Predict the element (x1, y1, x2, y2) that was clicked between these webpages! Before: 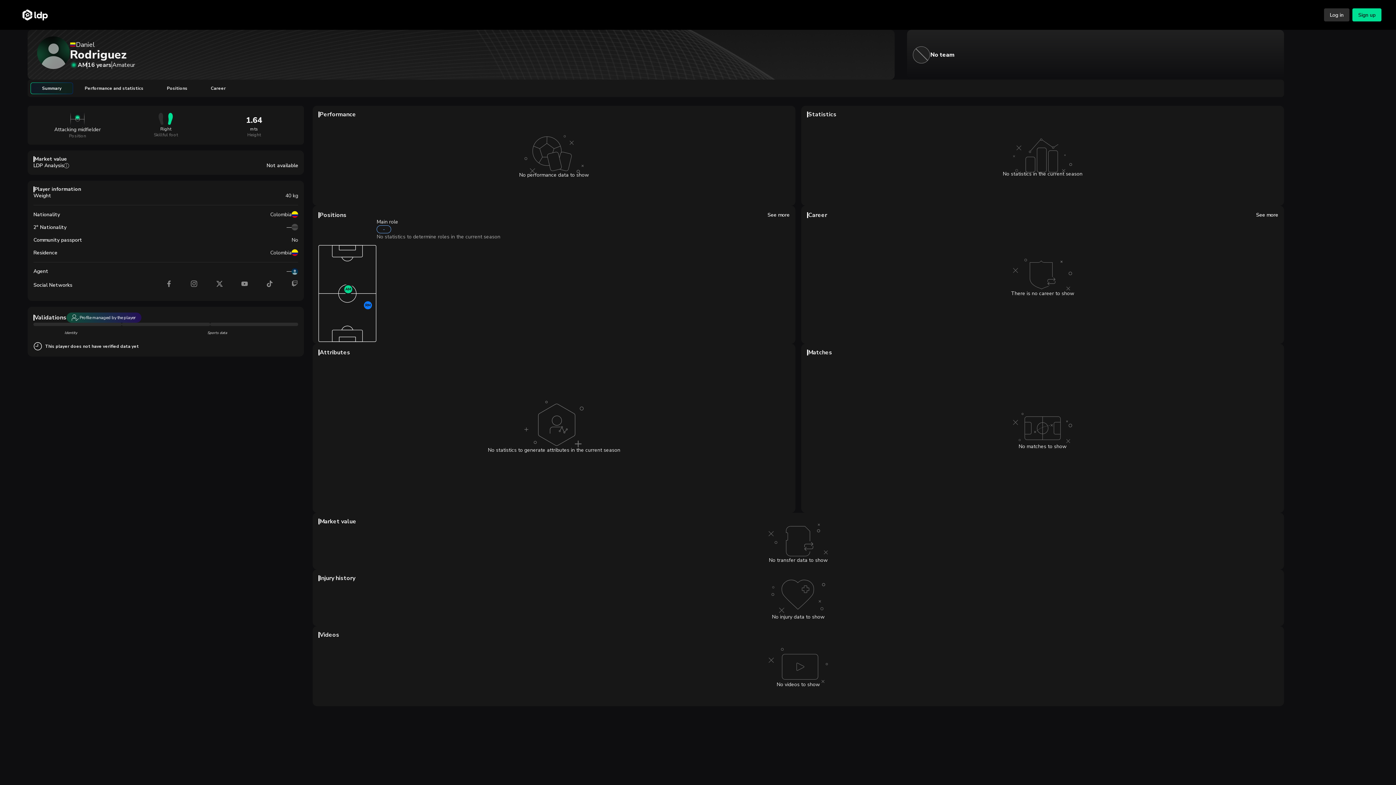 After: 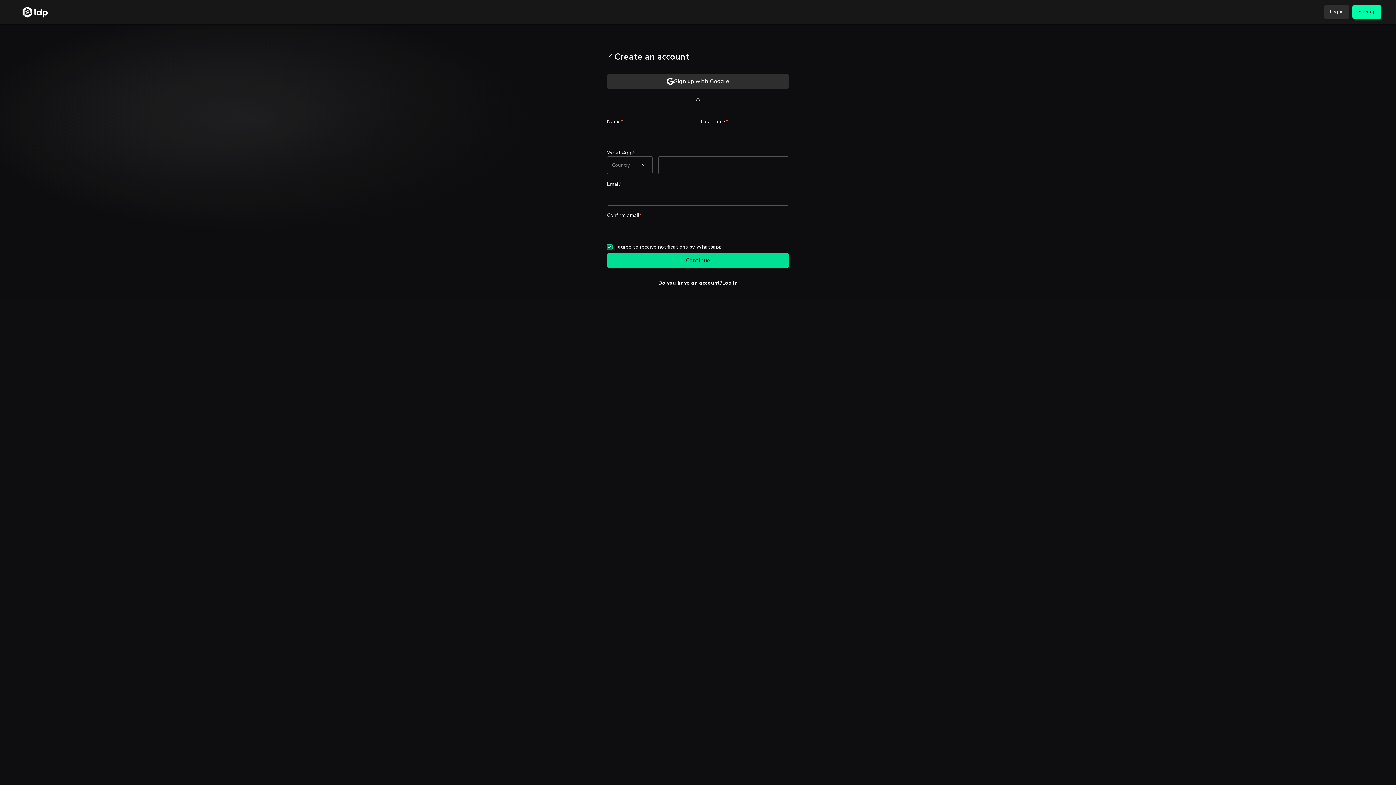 Action: bbox: (1349, 8, 1381, 21) label: Sign up